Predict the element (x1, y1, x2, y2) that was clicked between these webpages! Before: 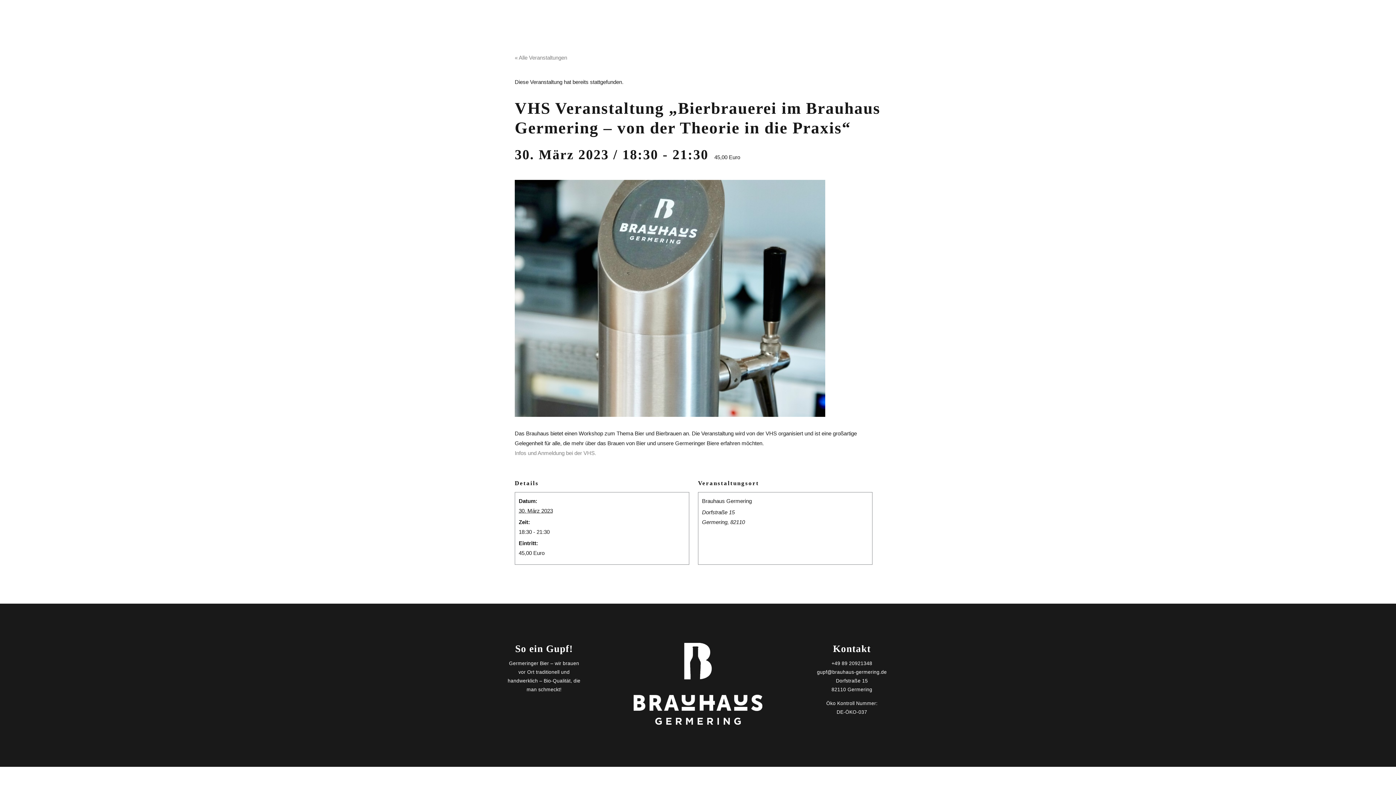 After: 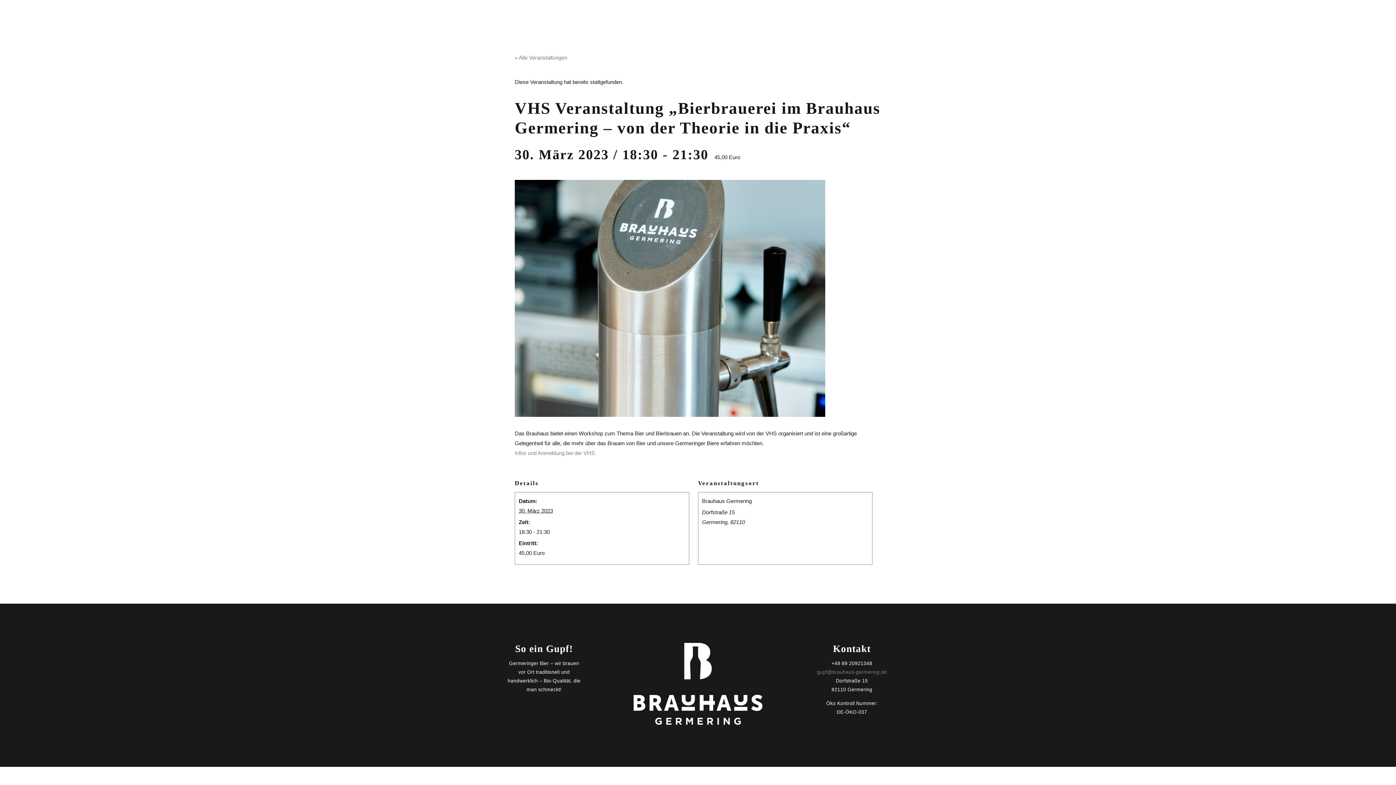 Action: label: gupf@brauhaus-germering.de bbox: (817, 669, 887, 675)